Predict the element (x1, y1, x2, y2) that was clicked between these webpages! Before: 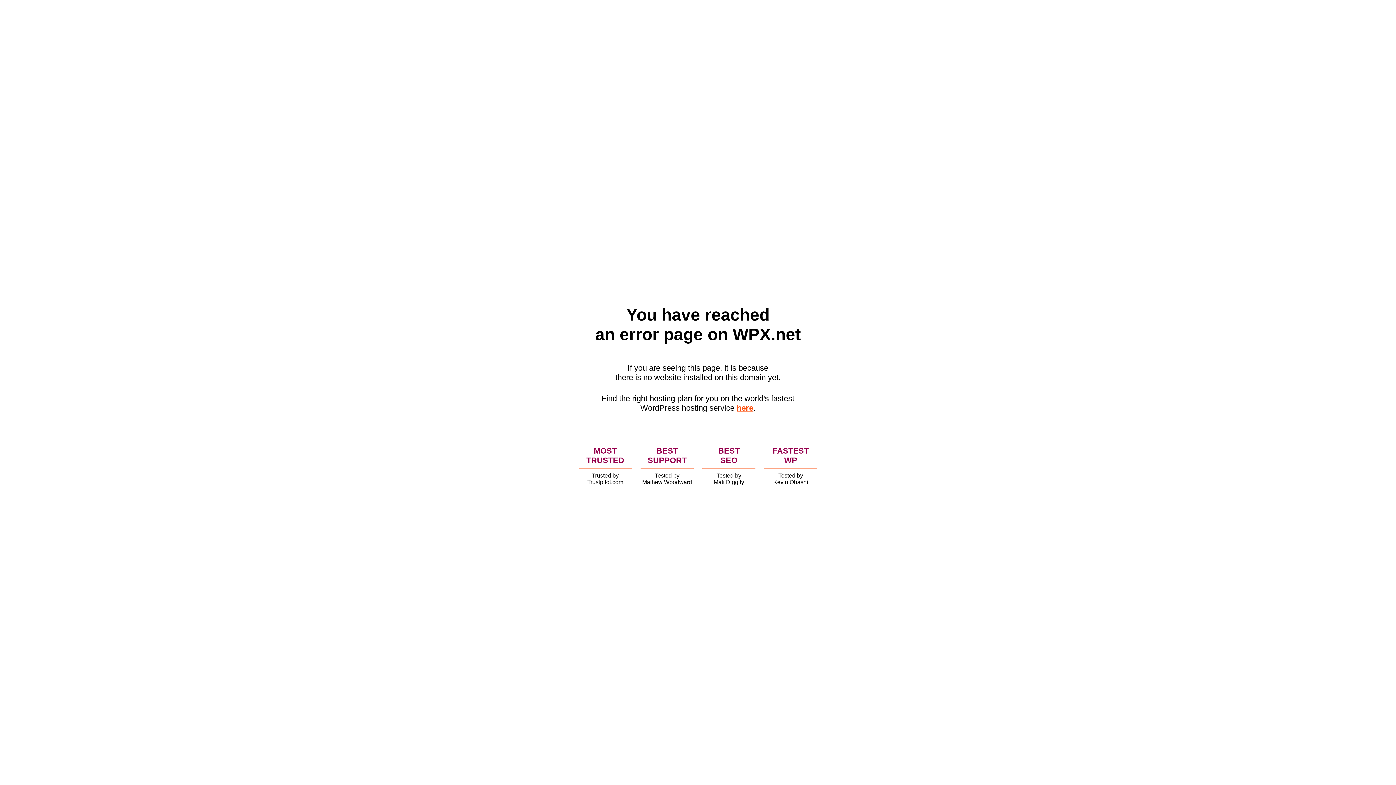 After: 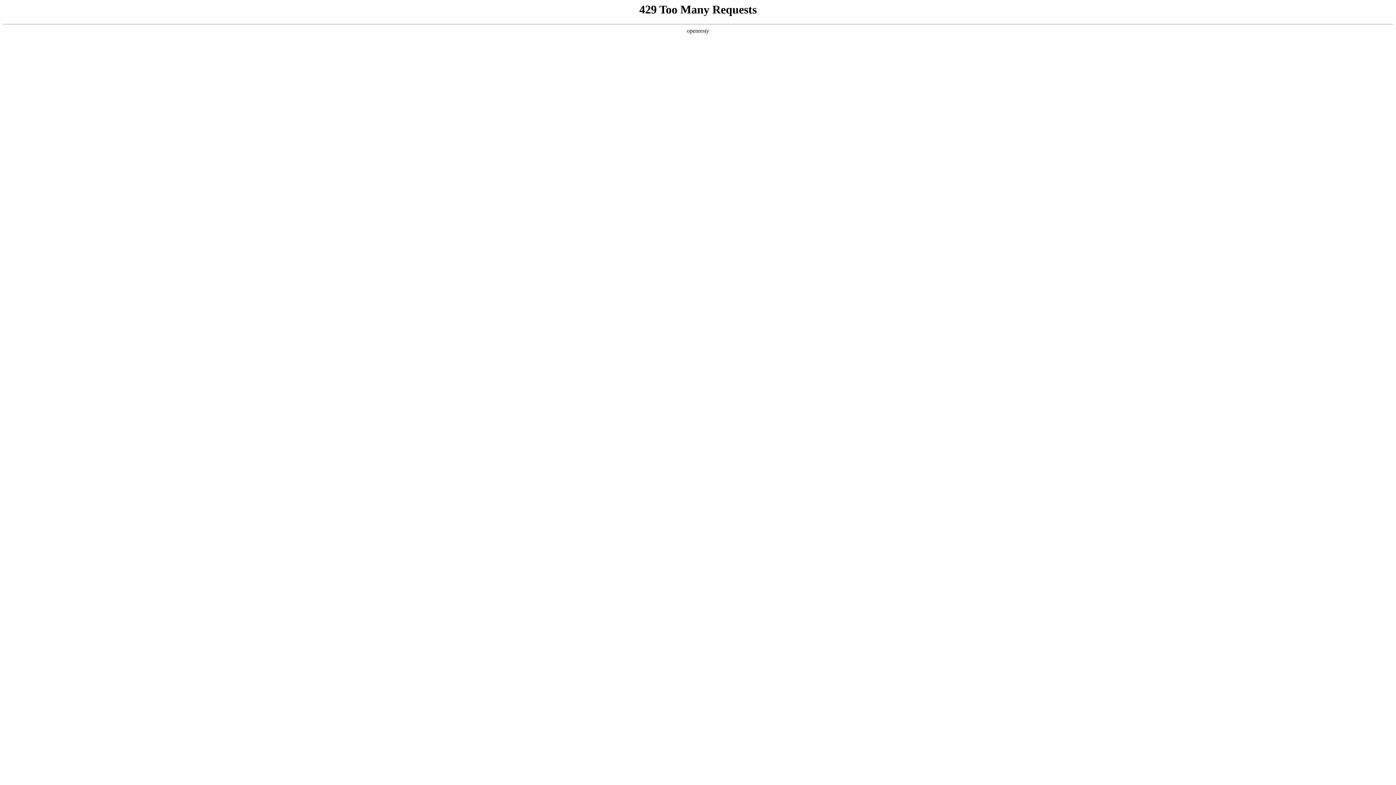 Action: label: here bbox: (736, 403, 753, 412)